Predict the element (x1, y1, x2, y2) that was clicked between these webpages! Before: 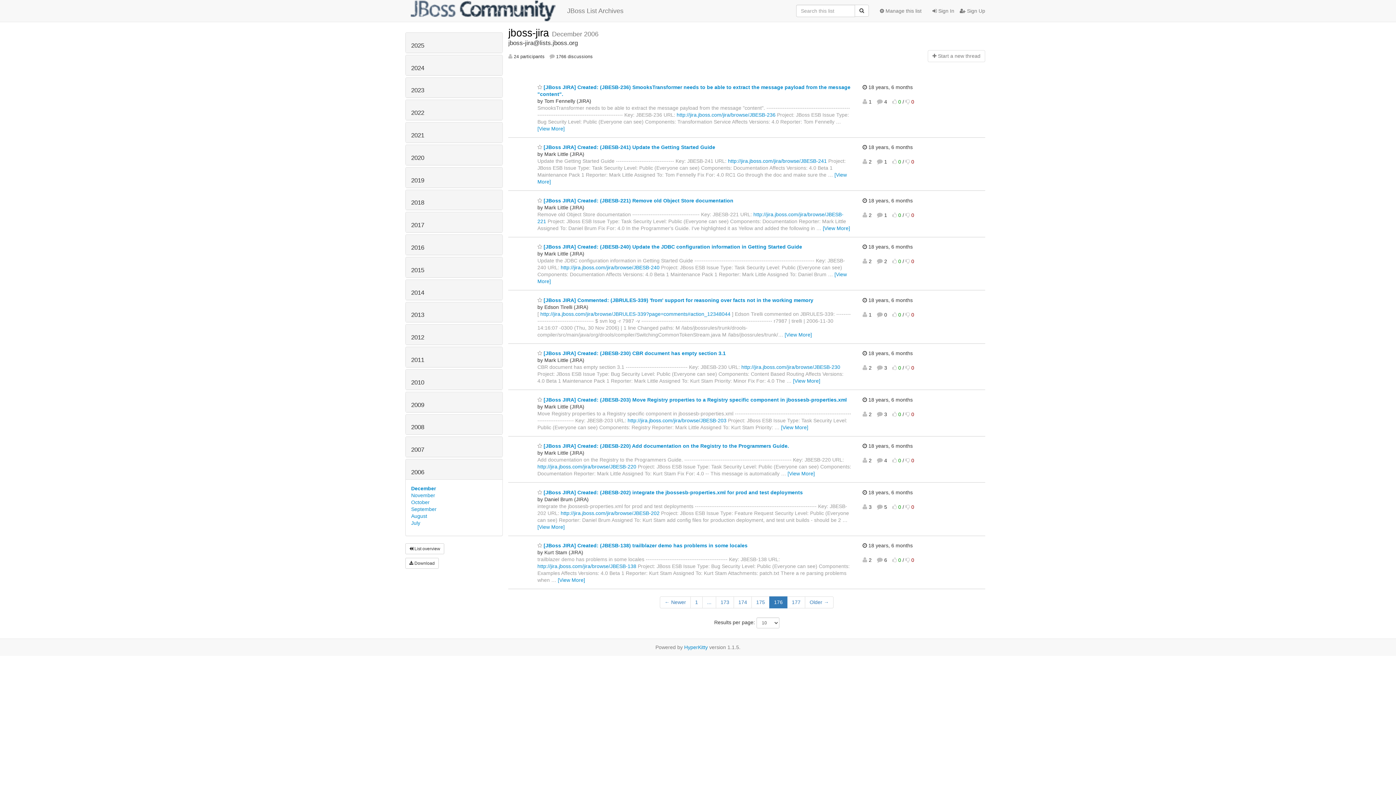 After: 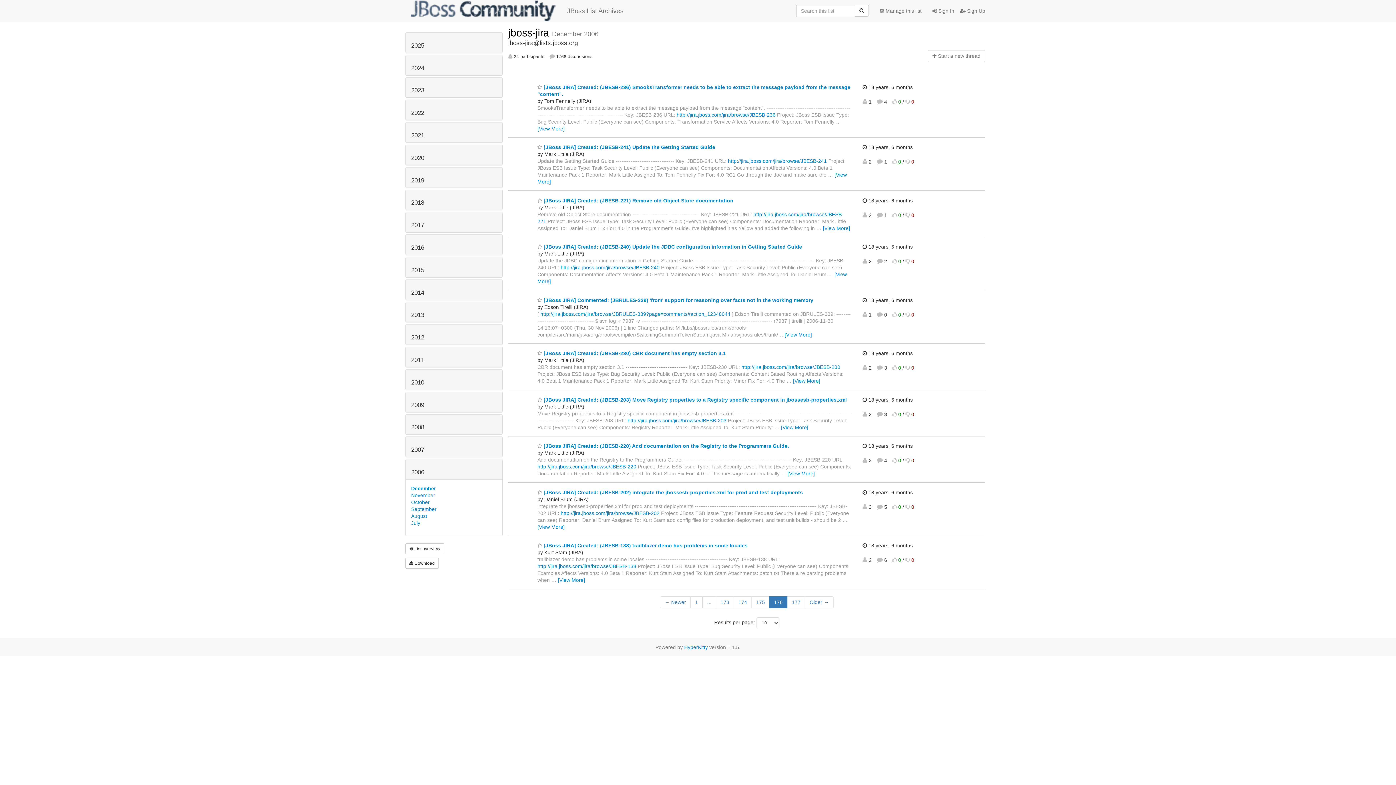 Action: bbox: (892, 159, 902, 164) label:  0 